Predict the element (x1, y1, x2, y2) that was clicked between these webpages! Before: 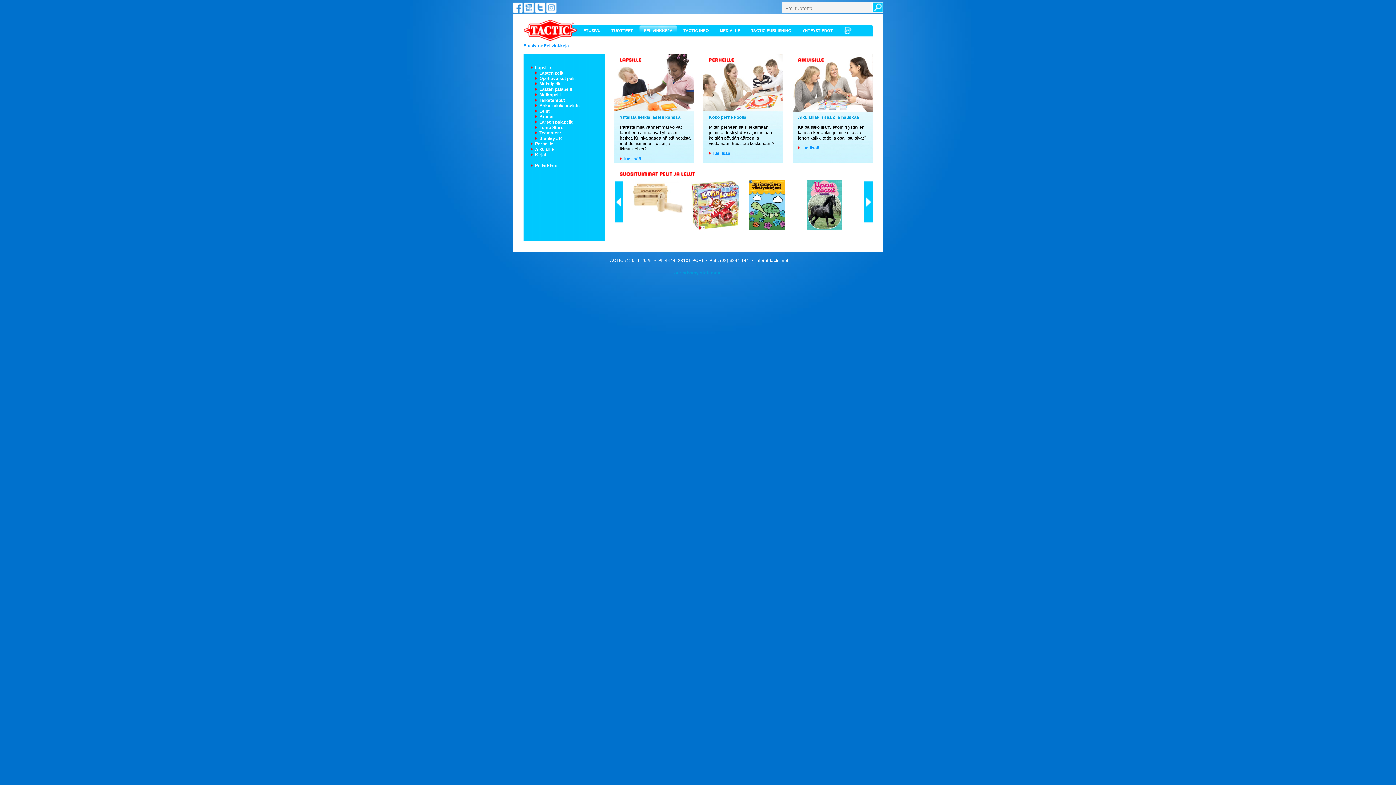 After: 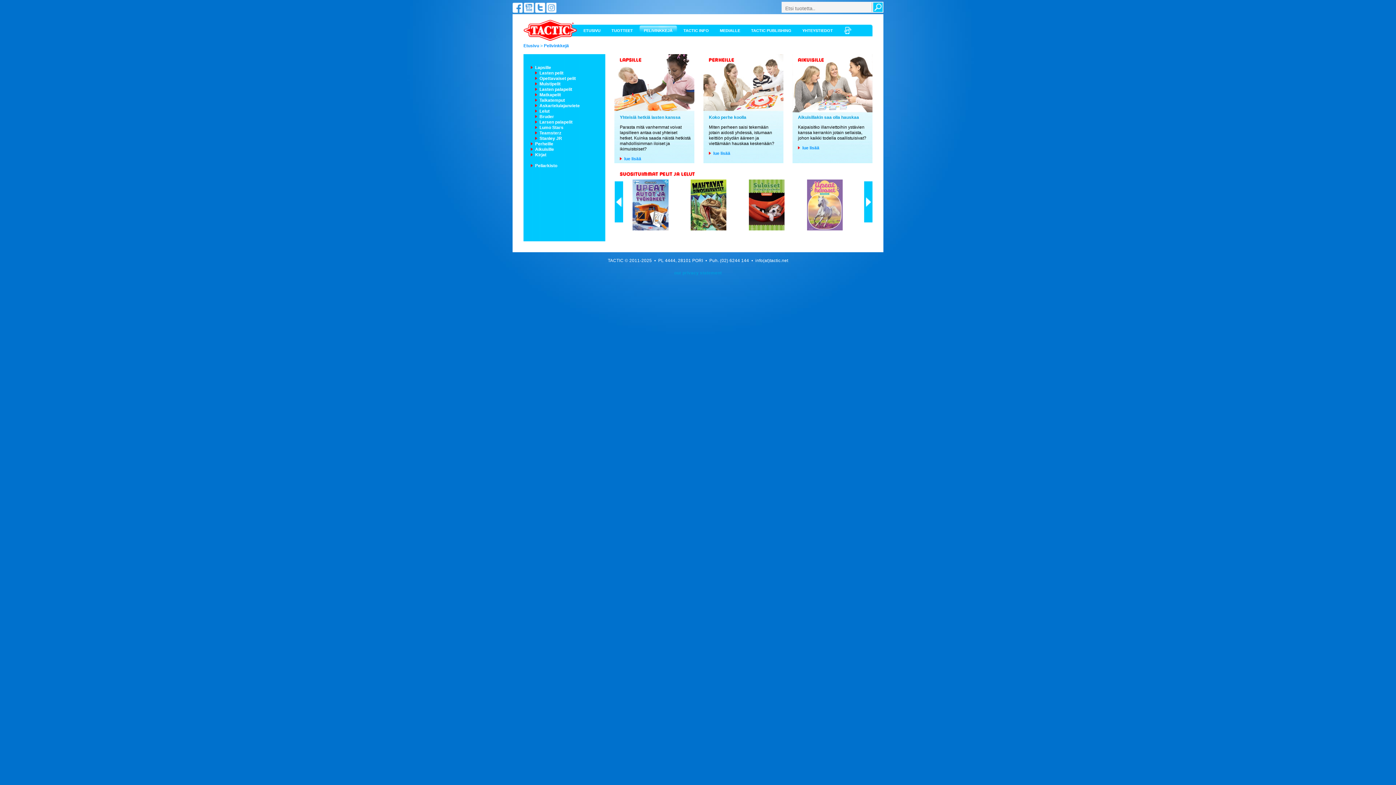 Action: bbox: (614, 179, 623, 224)